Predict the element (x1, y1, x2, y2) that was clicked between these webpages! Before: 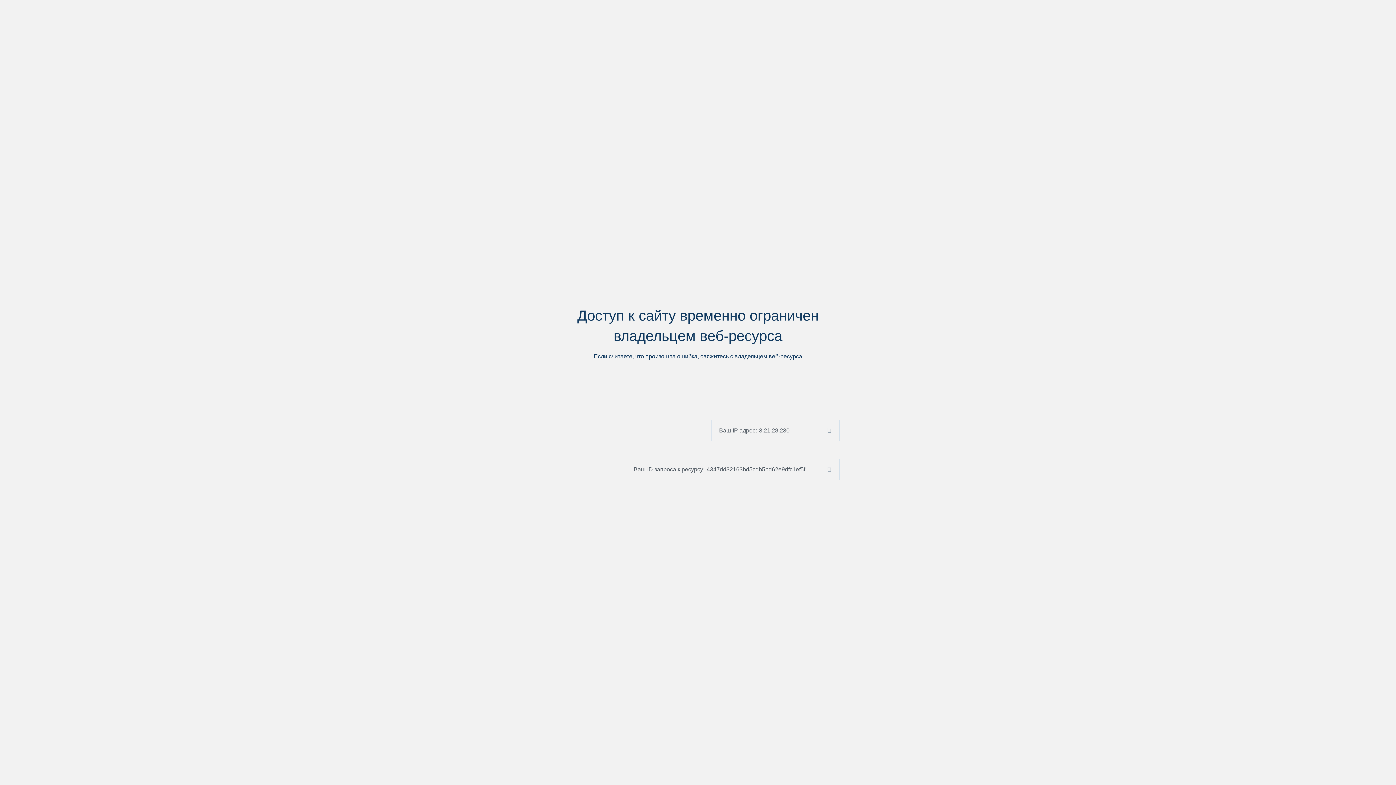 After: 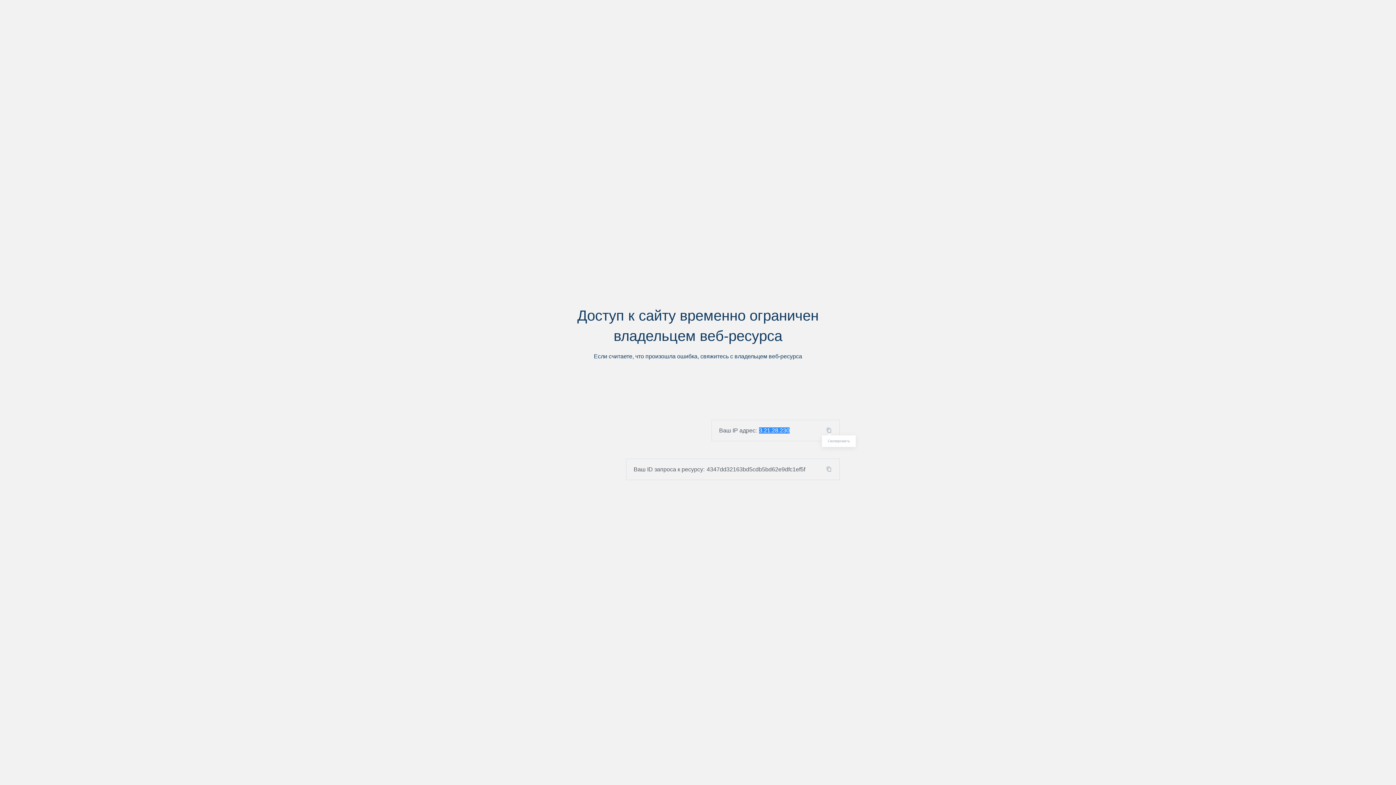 Action: bbox: (824, 427, 839, 433)